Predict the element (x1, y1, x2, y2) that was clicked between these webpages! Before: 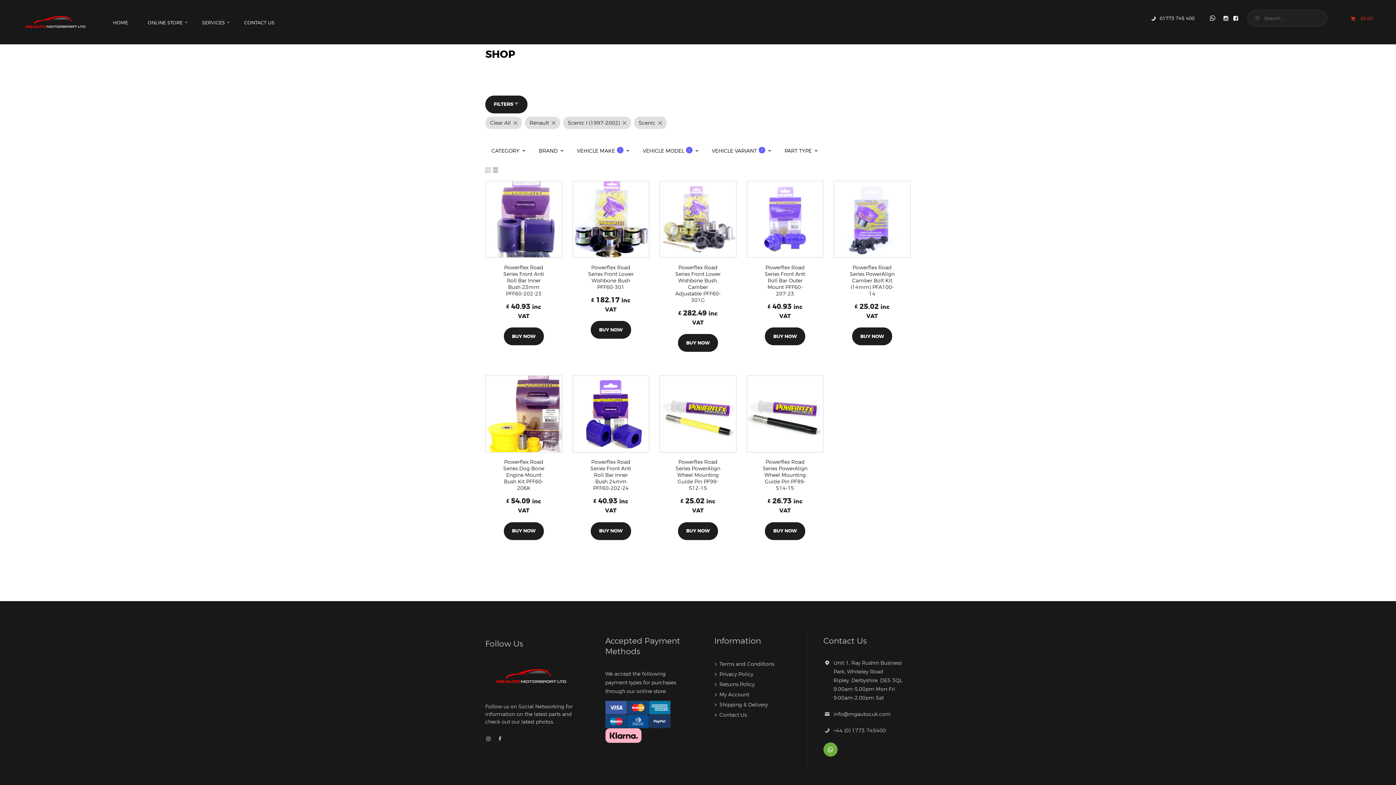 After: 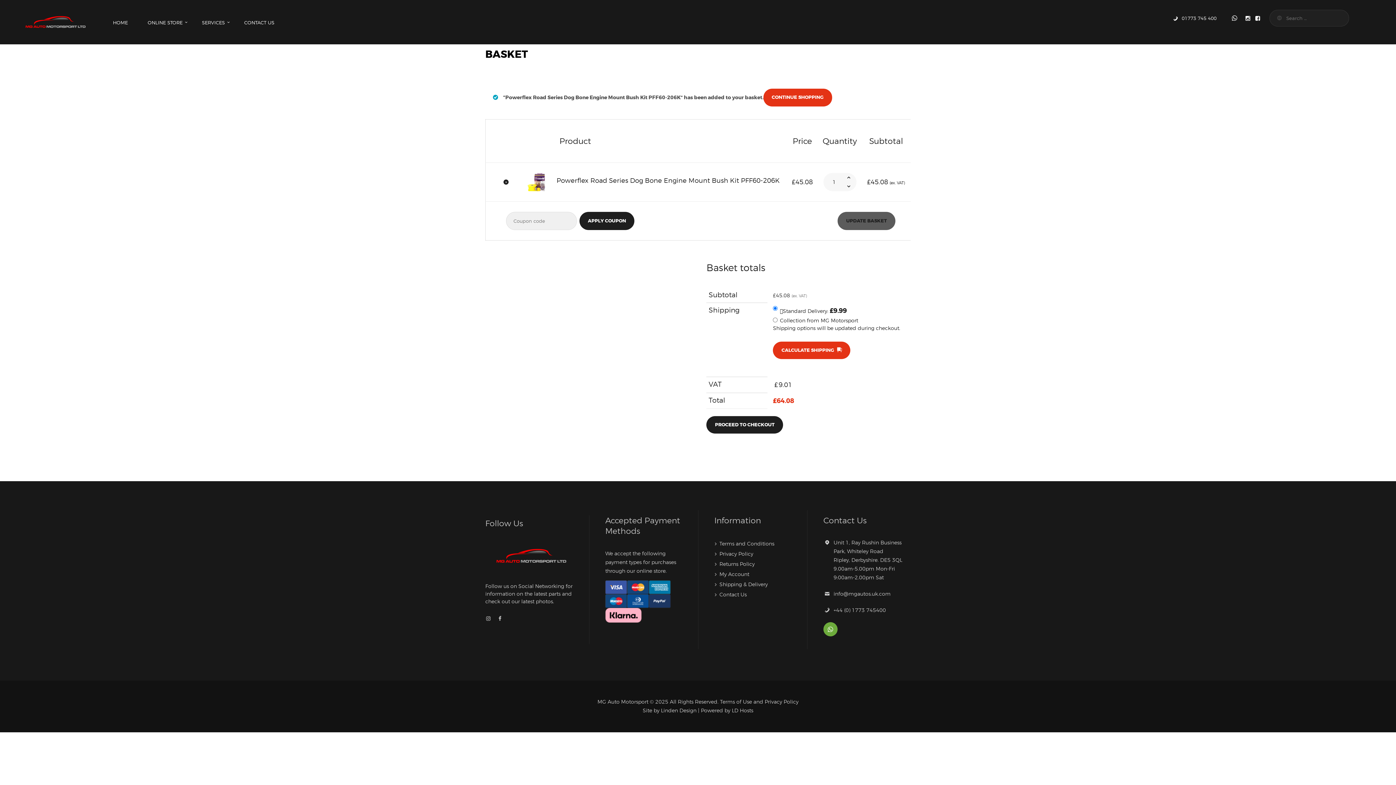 Action: bbox: (503, 478, 544, 495) label: Add to basket: “Powerflex Road Series Dog Bone Engine Mount Bush Kit PFF60-206K”